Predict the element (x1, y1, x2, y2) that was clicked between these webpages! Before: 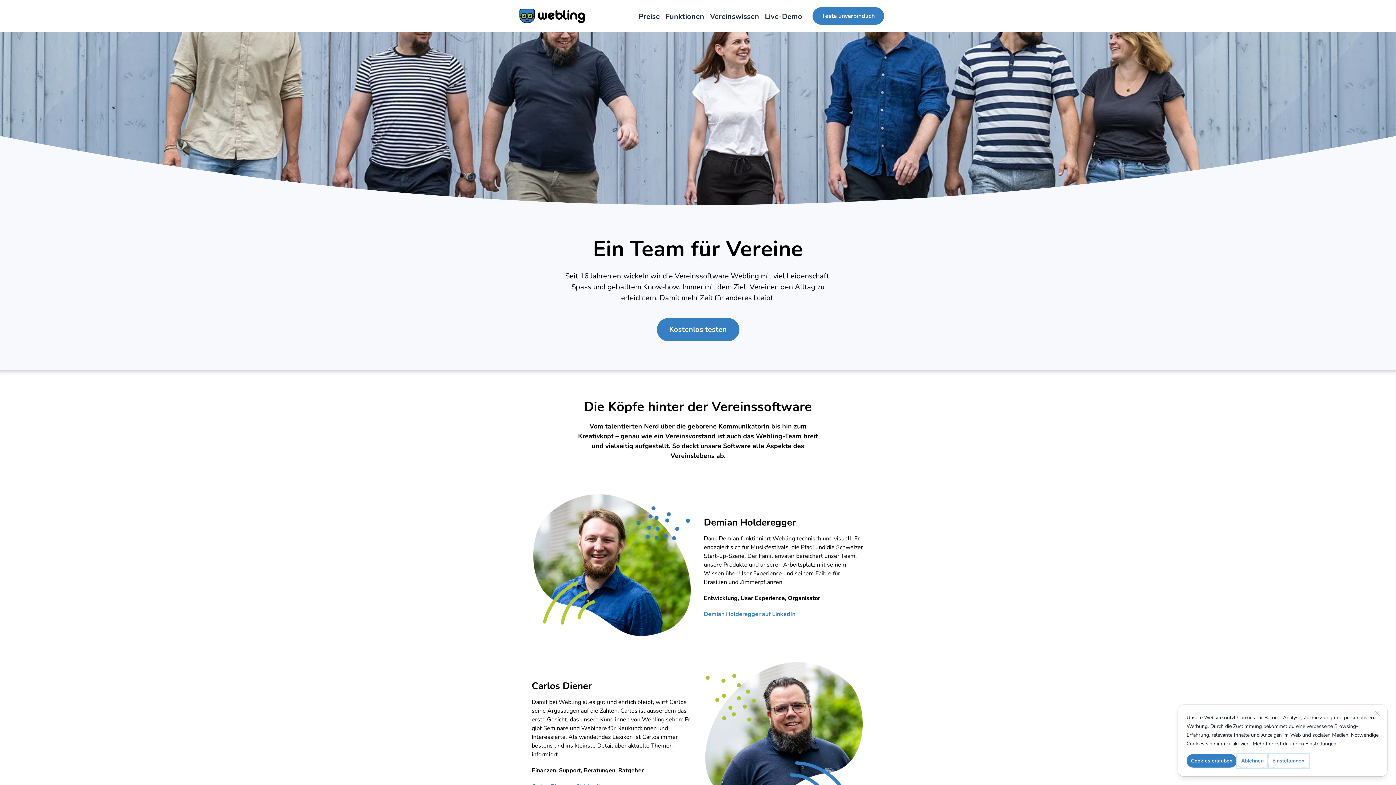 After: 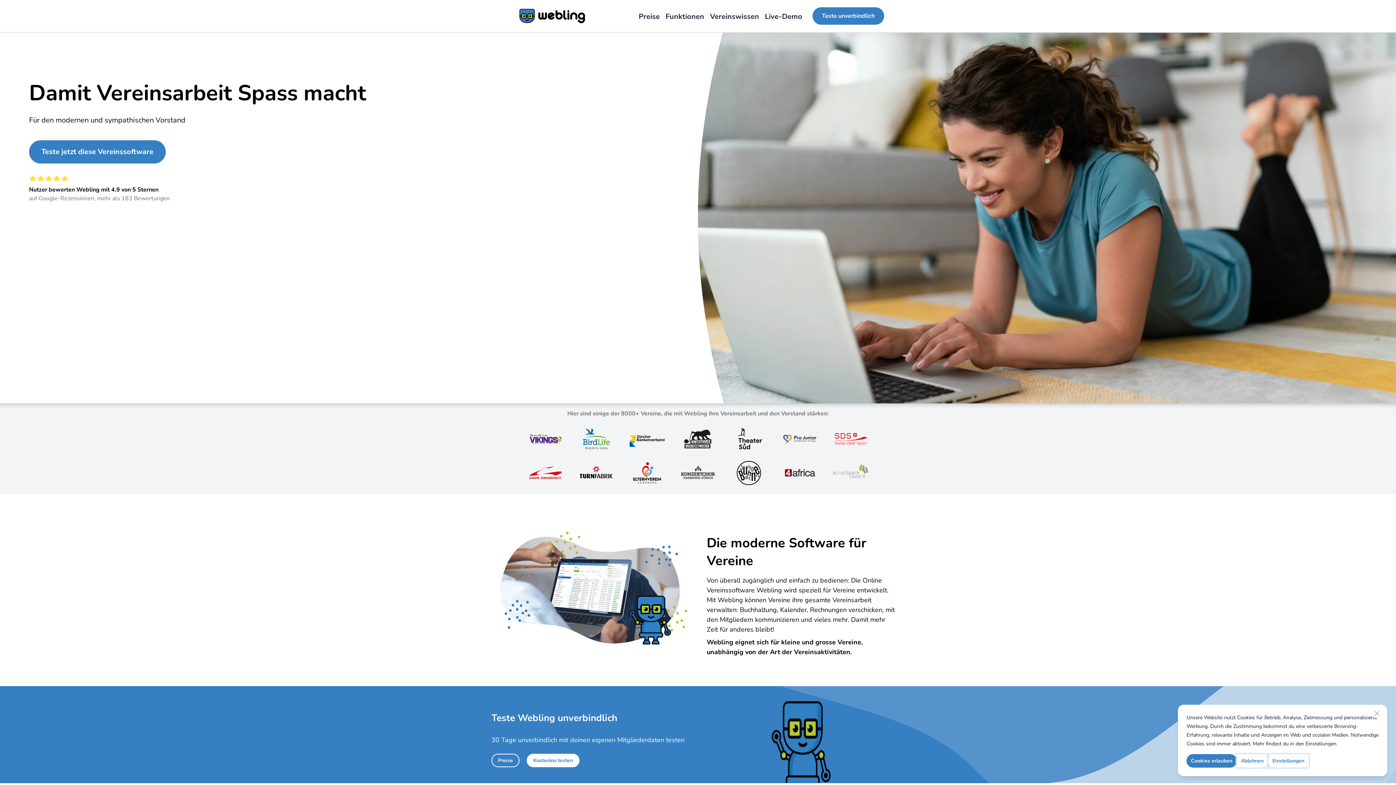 Action: bbox: (517, 6, 587, 25)